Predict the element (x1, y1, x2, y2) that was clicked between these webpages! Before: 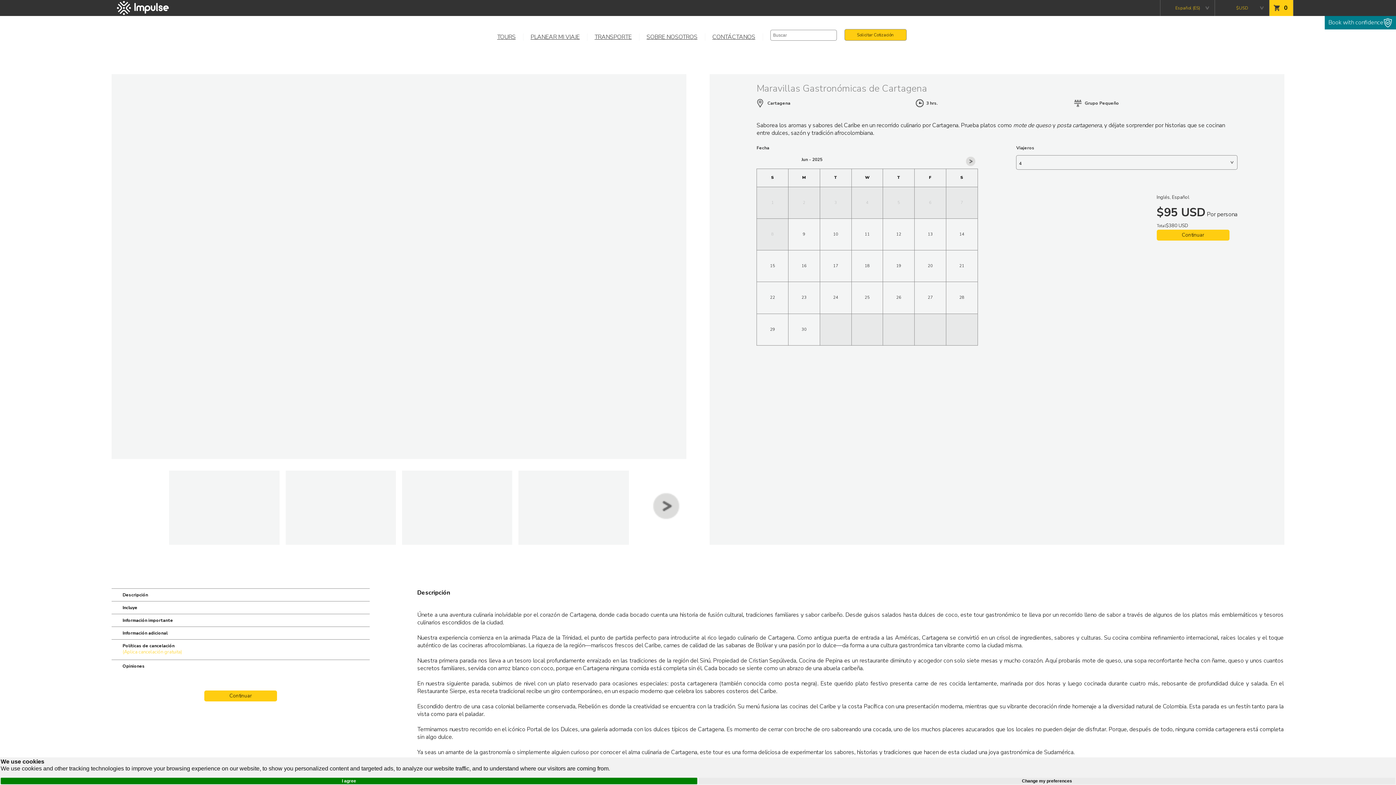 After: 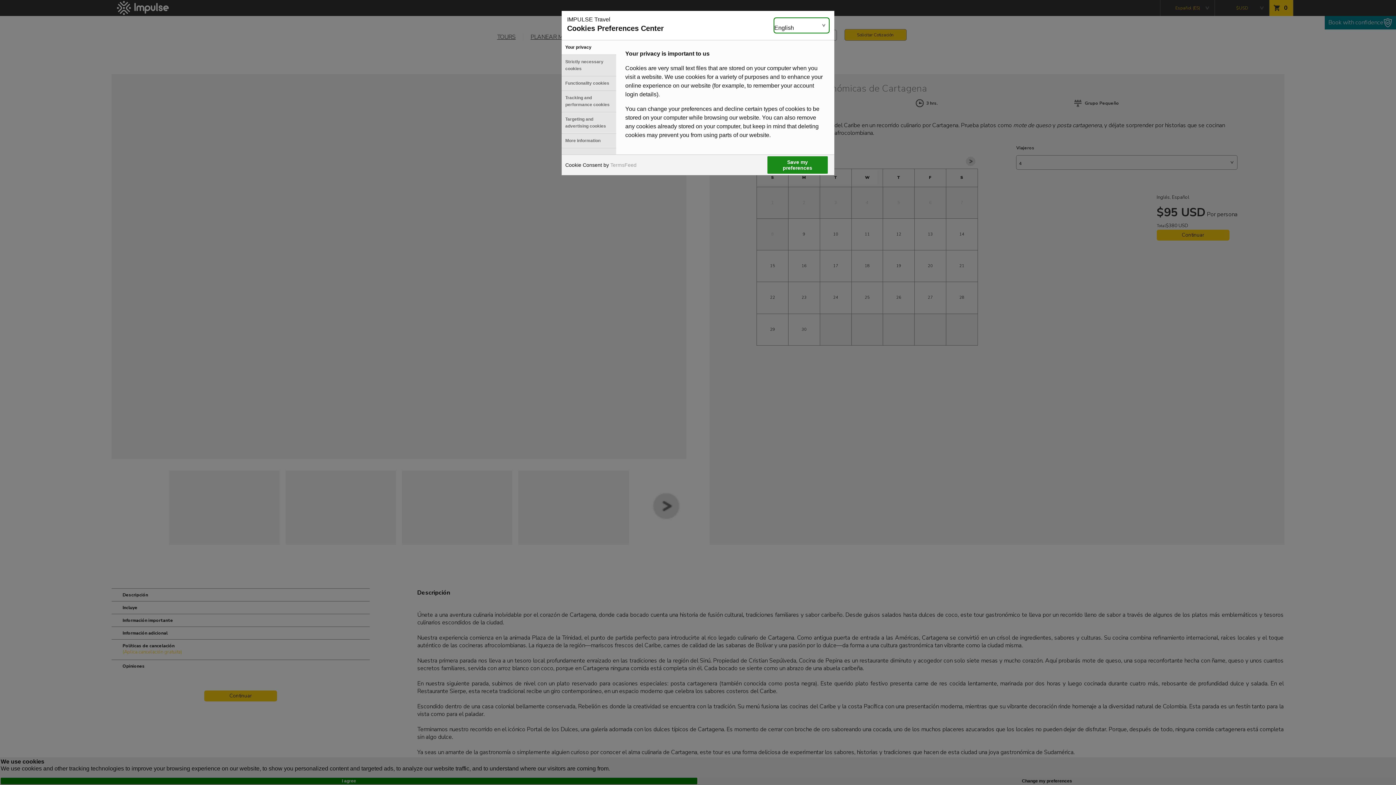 Action: bbox: (698, 778, 1395, 784) label: Change my preferences